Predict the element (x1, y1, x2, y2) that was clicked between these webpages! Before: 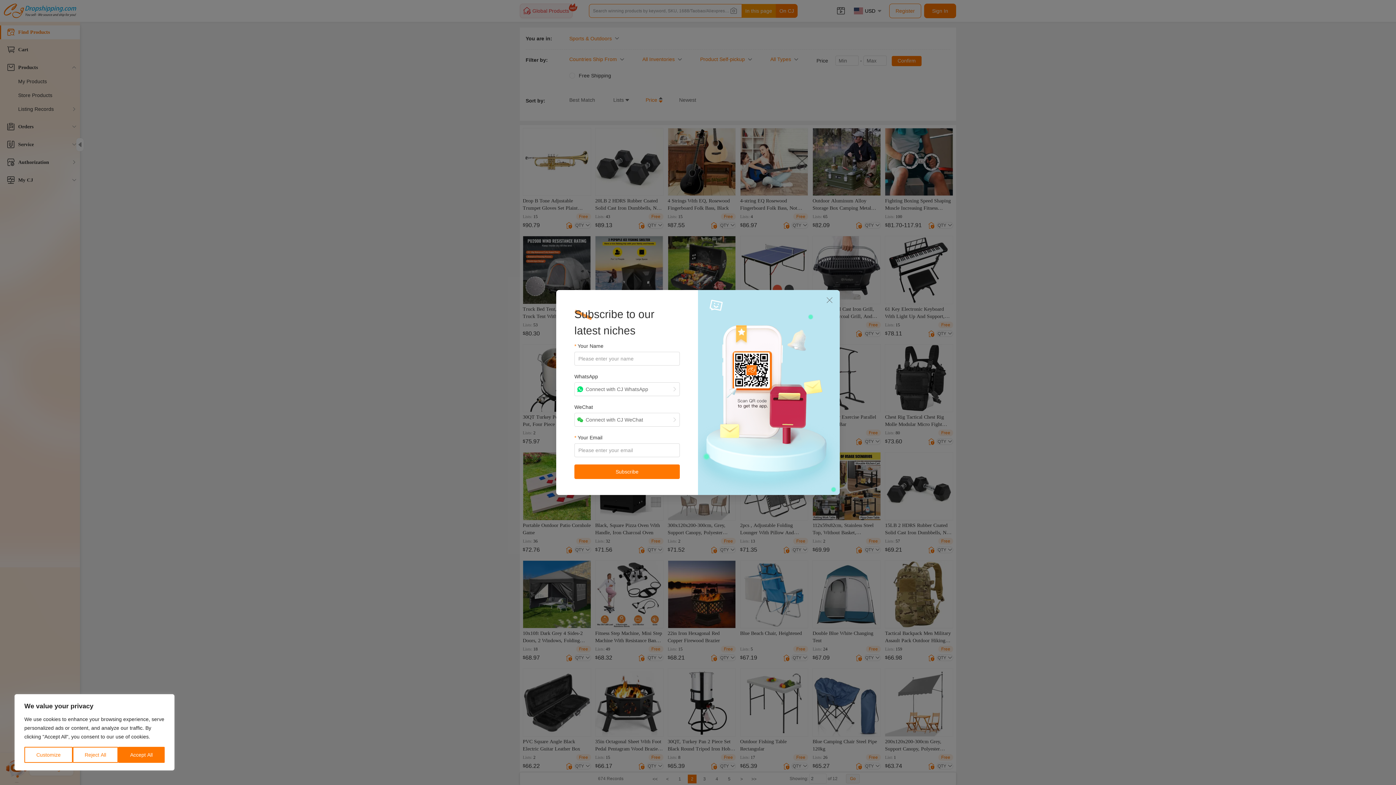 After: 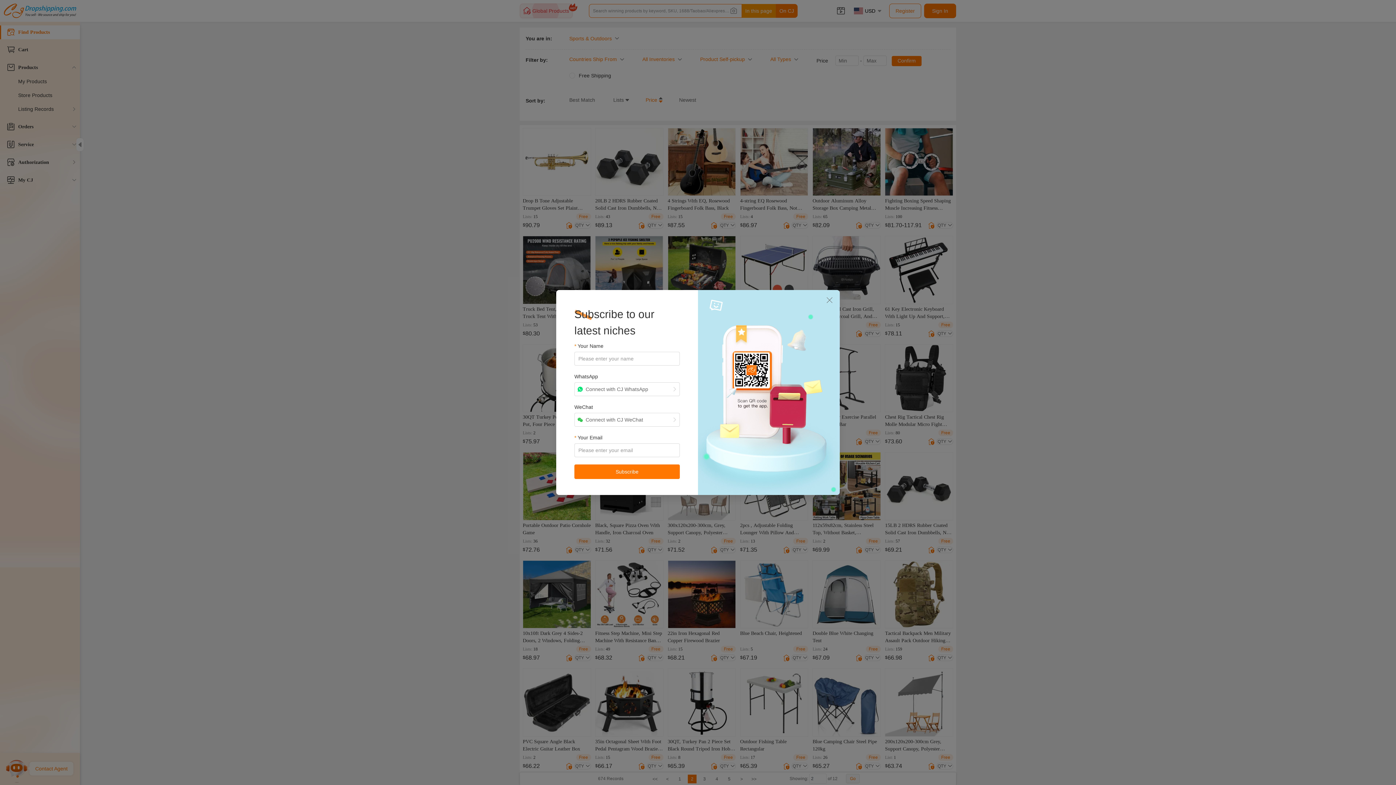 Action: label: Accept All bbox: (118, 747, 164, 763)